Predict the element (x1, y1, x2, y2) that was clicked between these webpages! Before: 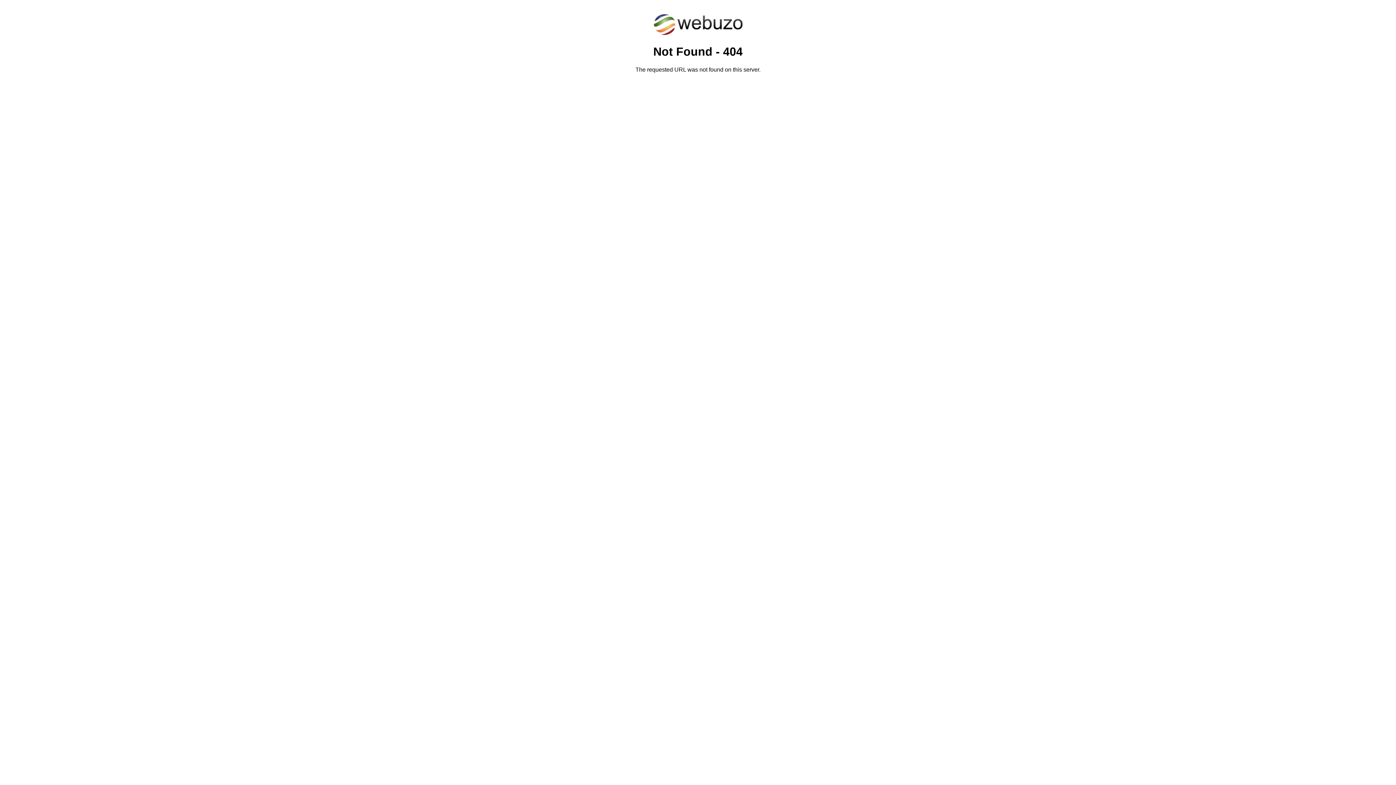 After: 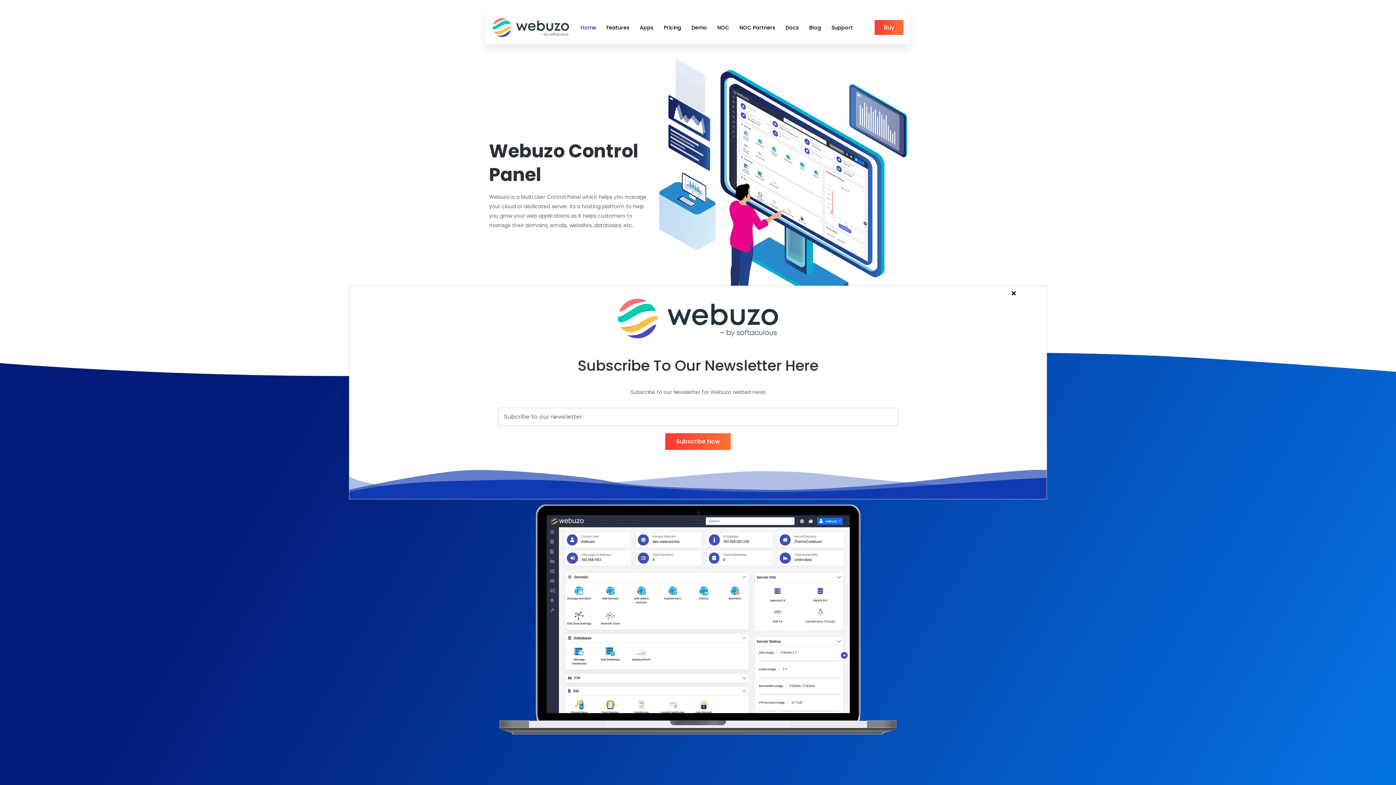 Action: bbox: (652, 30, 743, 37)